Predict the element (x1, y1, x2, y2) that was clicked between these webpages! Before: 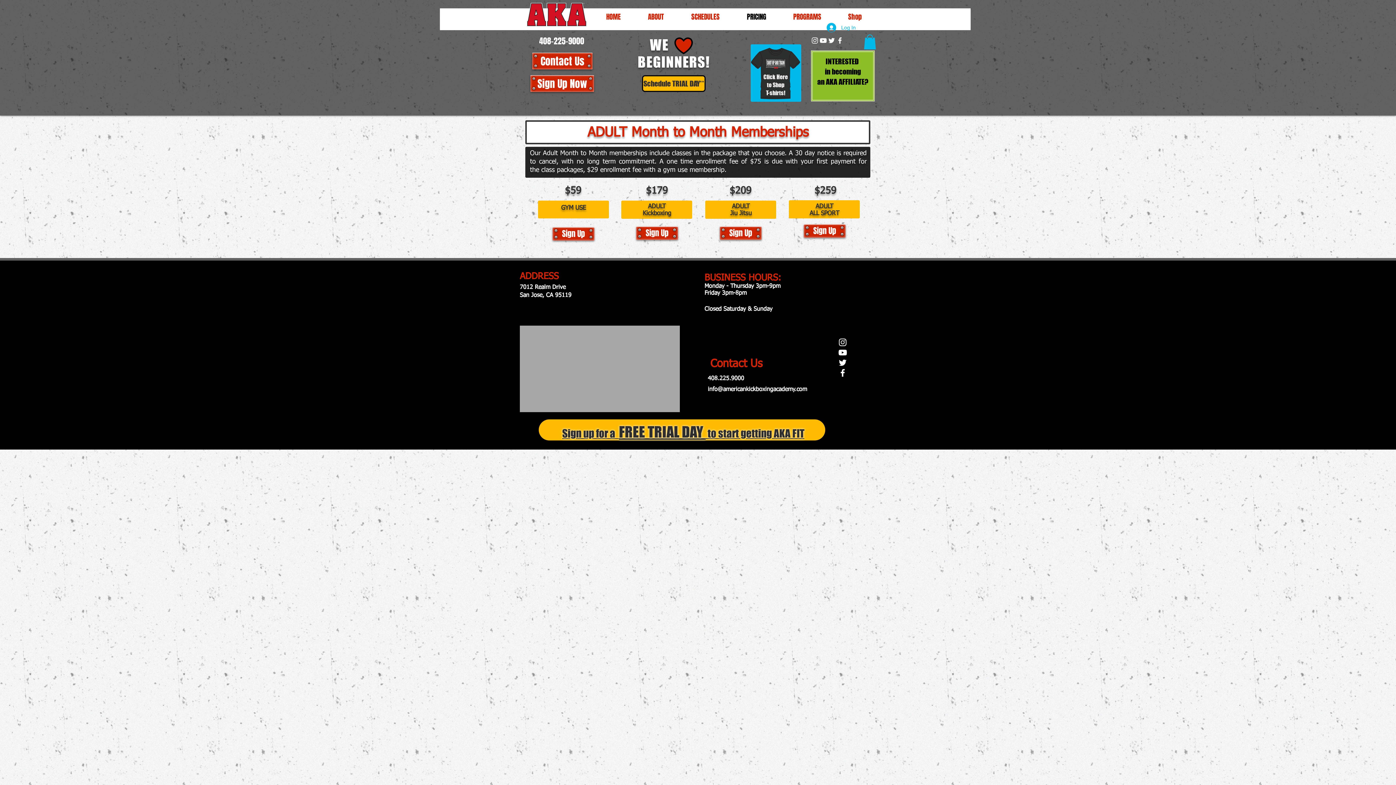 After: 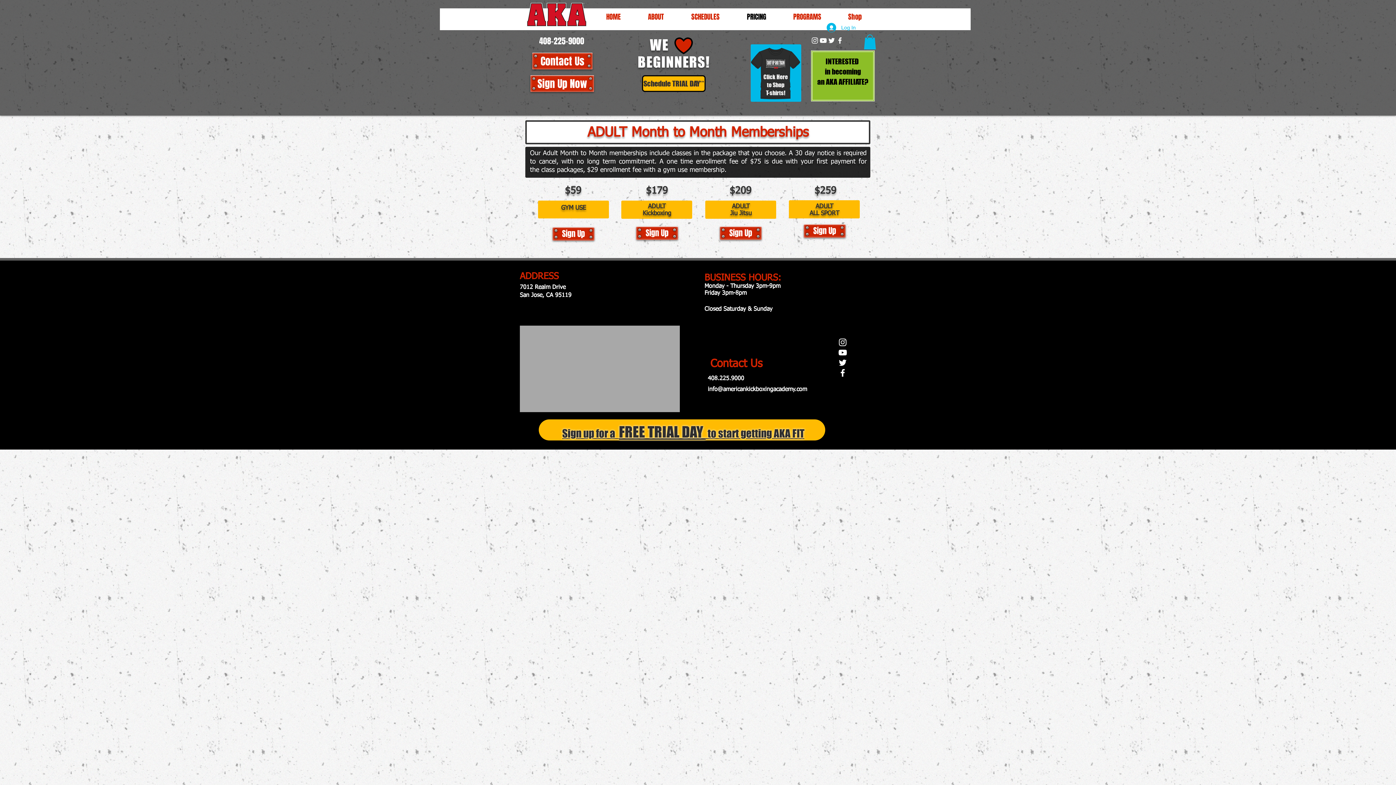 Action: label: White Twitter Icon bbox: (827, 36, 836, 44)